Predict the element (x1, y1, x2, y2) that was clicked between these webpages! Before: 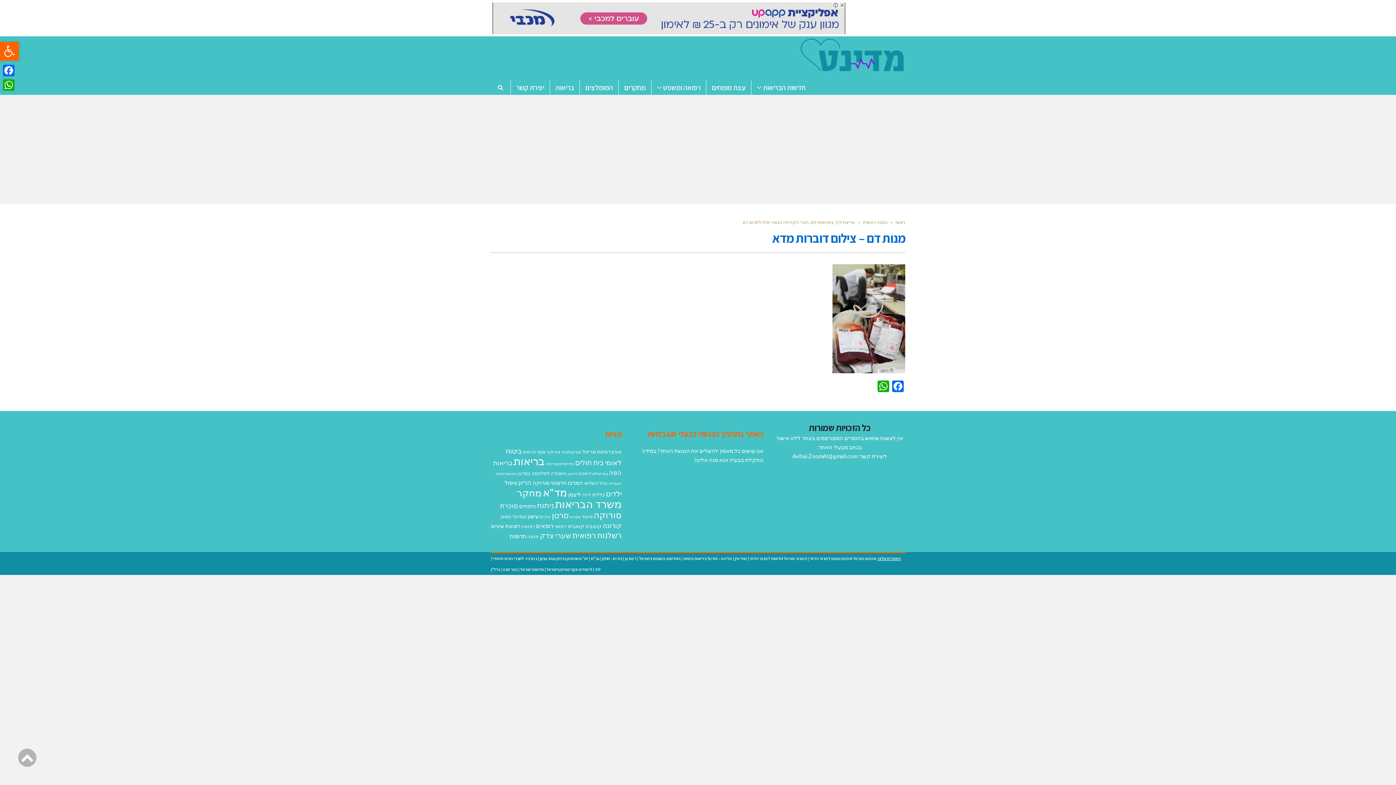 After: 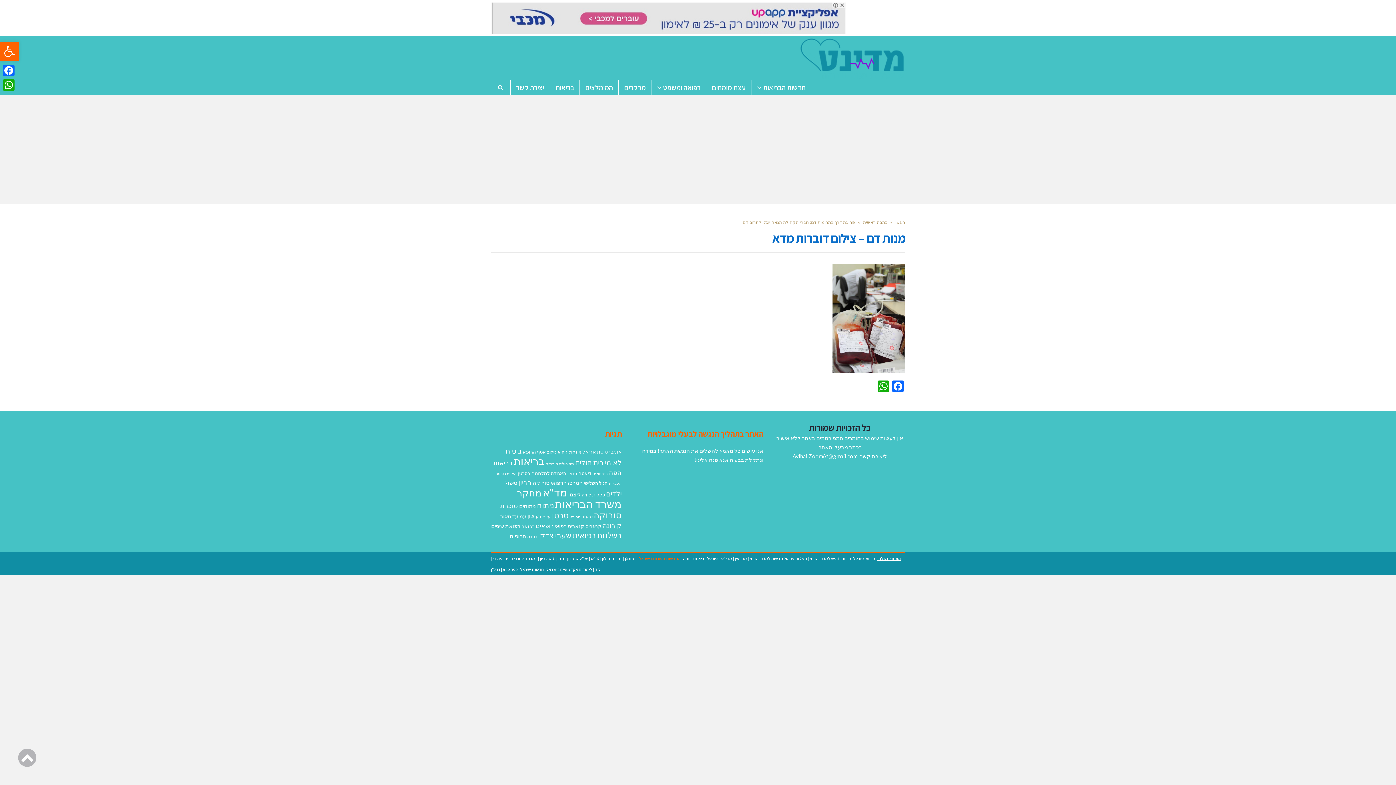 Action: bbox: (639, 556, 680, 561) label: החדשות הטובות בישראל